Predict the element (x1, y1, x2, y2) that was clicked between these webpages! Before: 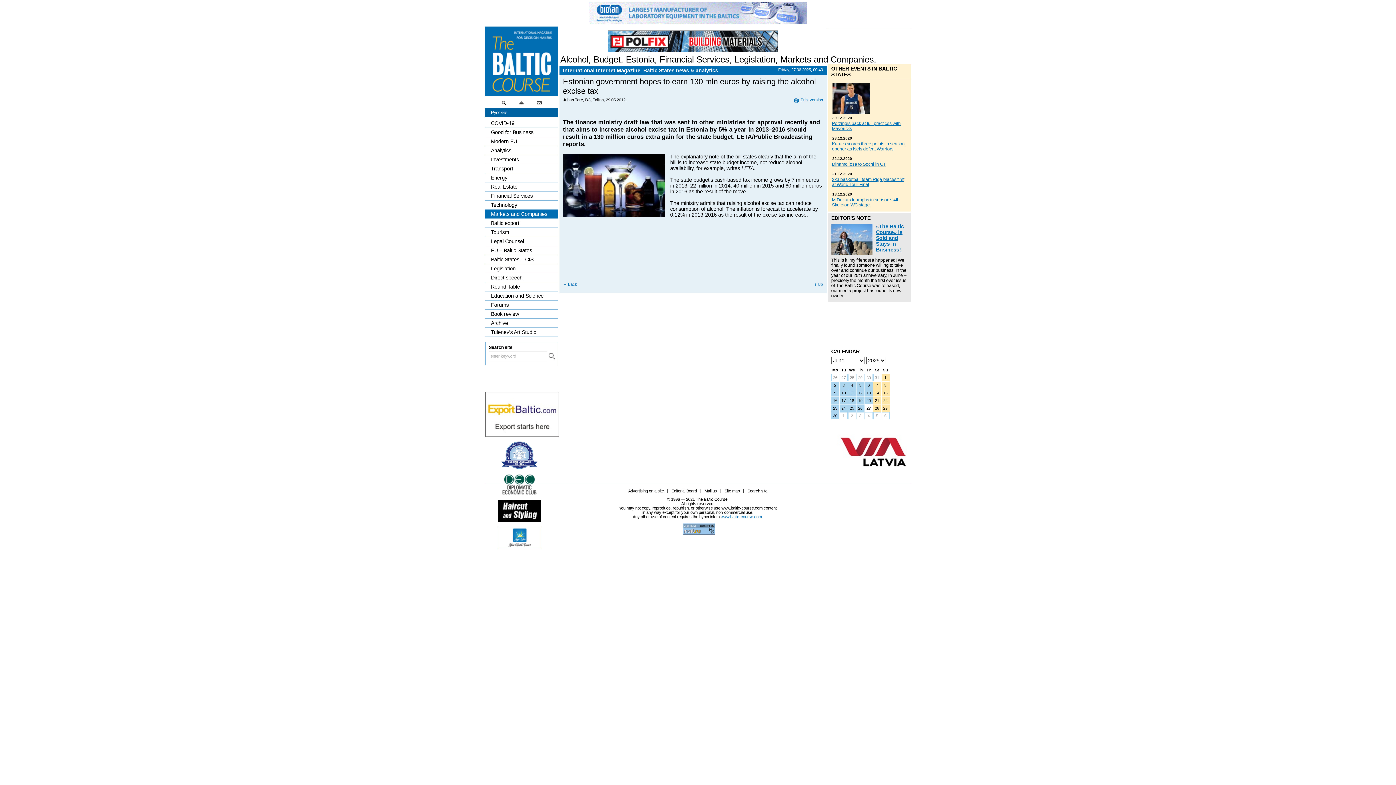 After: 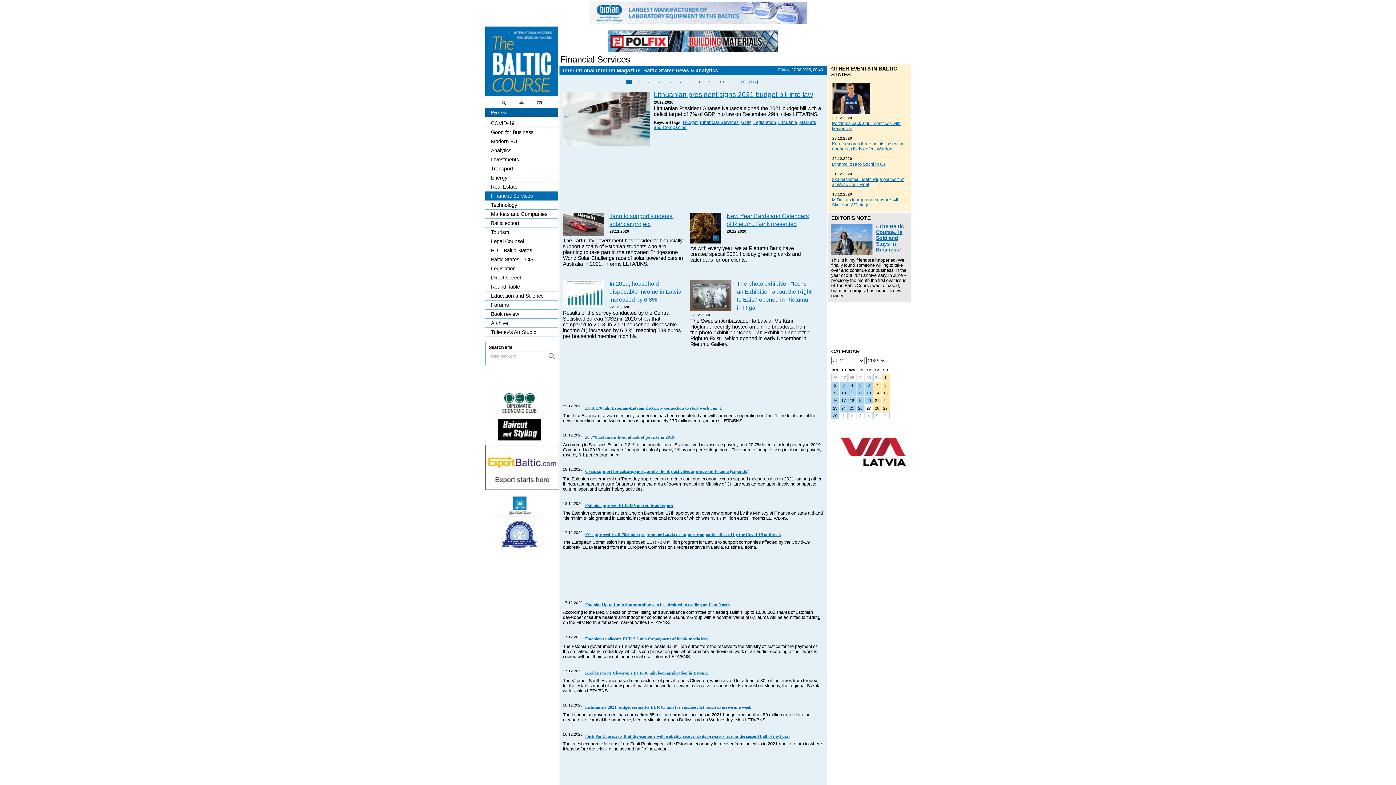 Action: bbox: (659, 54, 729, 64) label: Financial Services